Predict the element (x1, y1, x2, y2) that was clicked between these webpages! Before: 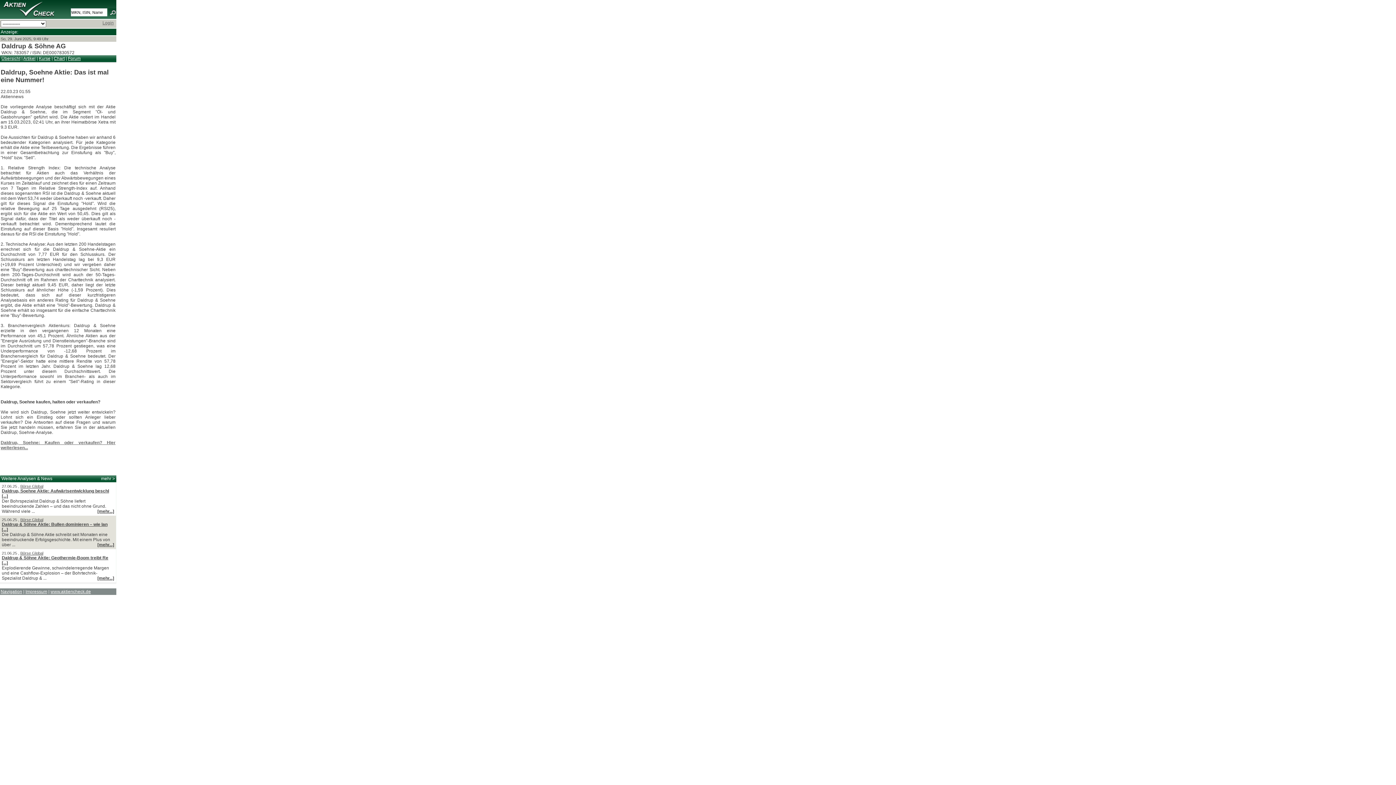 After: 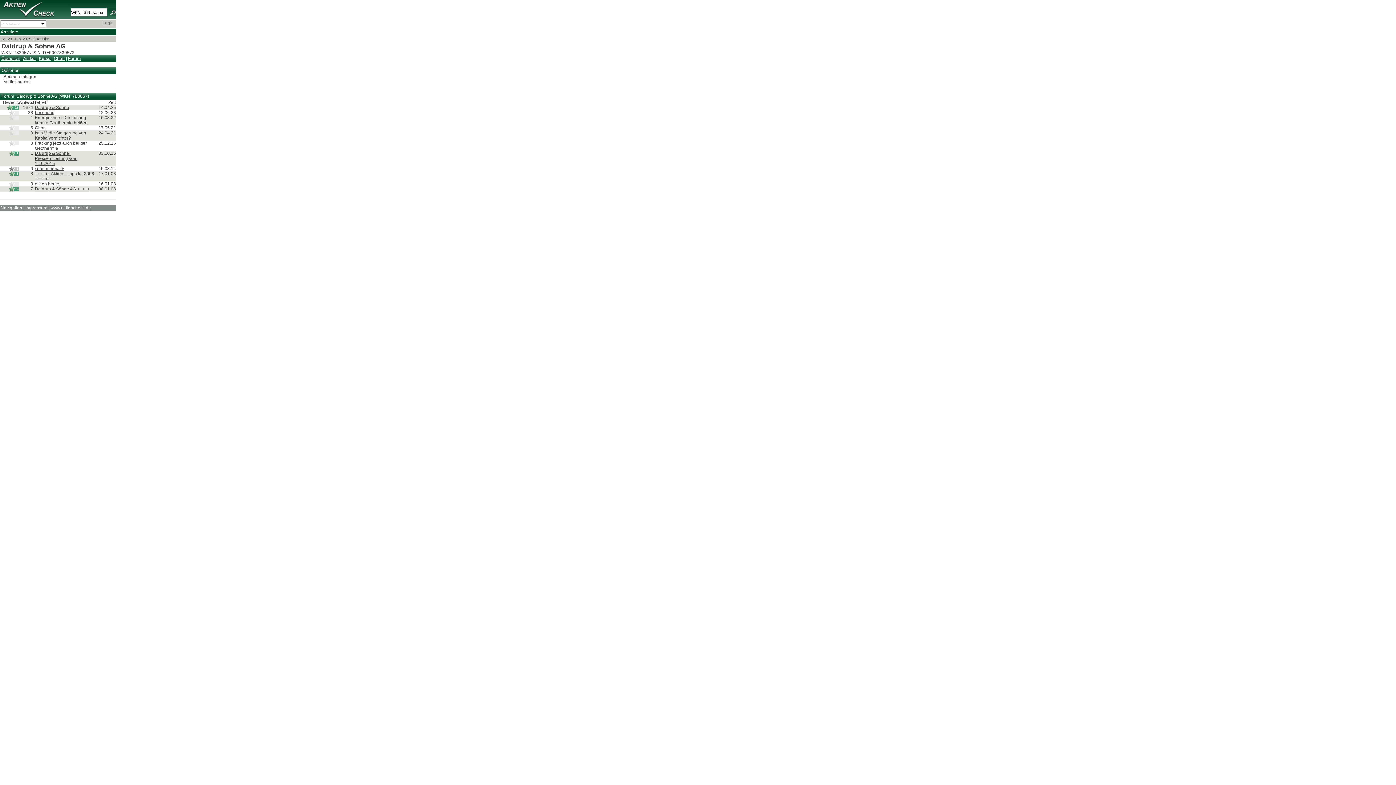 Action: bbox: (68, 56, 80, 61) label: Forum